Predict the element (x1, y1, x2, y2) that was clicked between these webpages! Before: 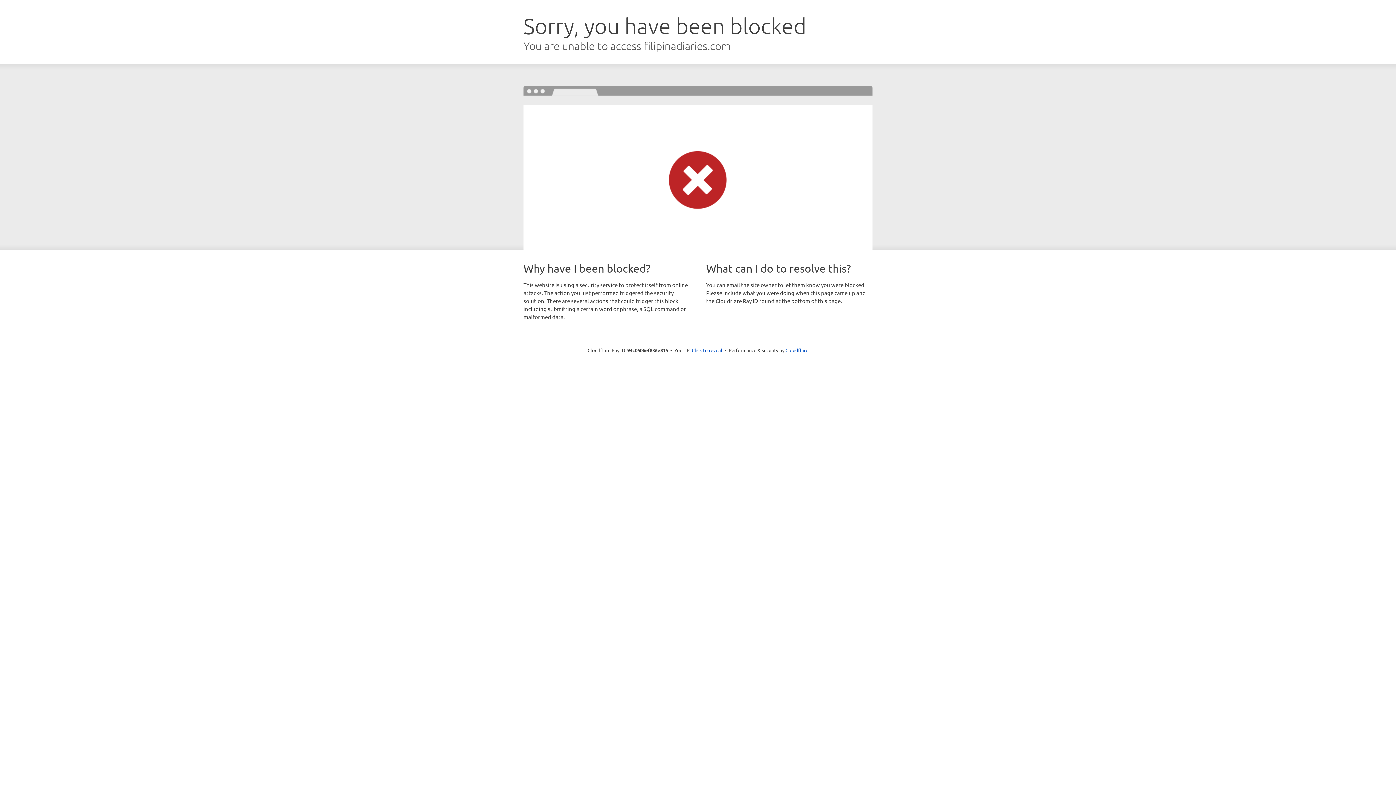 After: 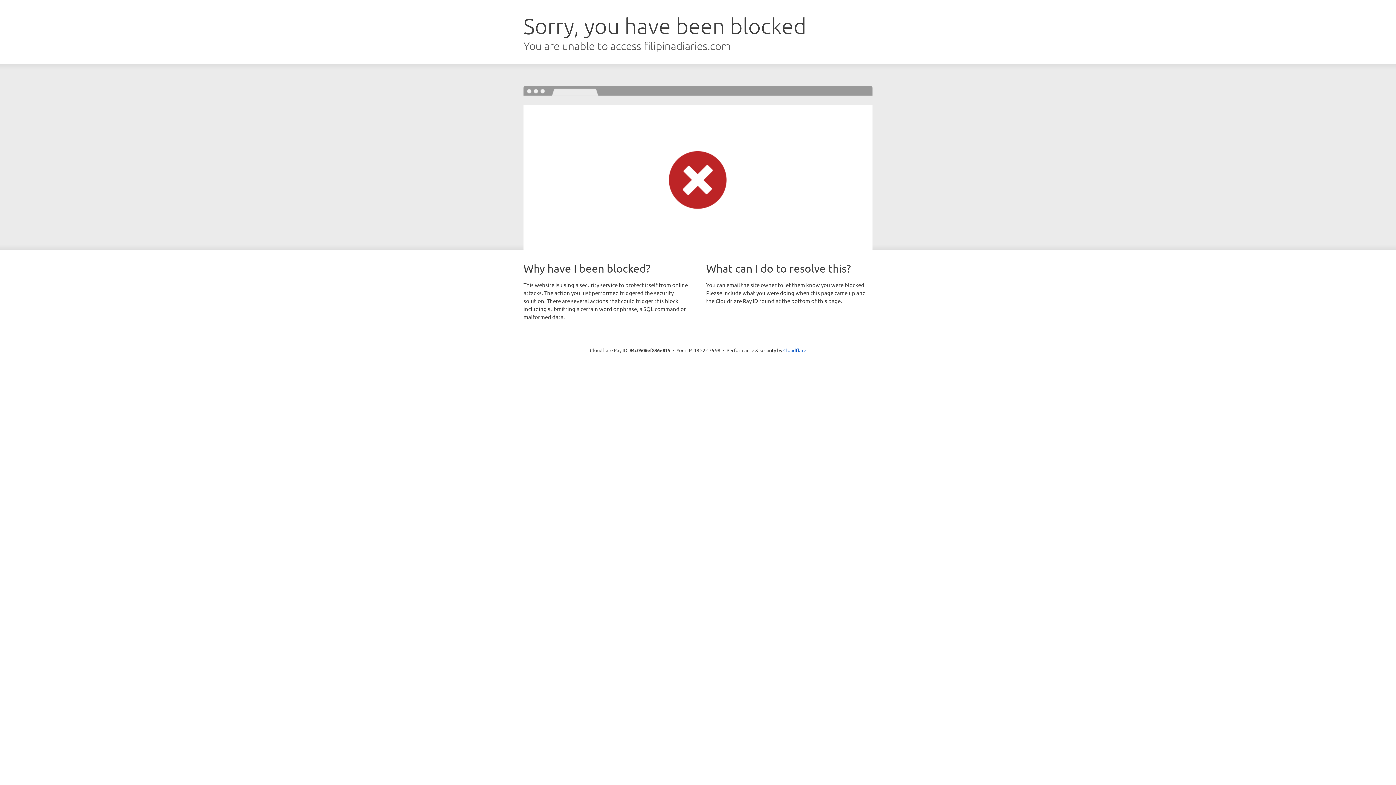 Action: label: Click to reveal bbox: (692, 346, 722, 353)